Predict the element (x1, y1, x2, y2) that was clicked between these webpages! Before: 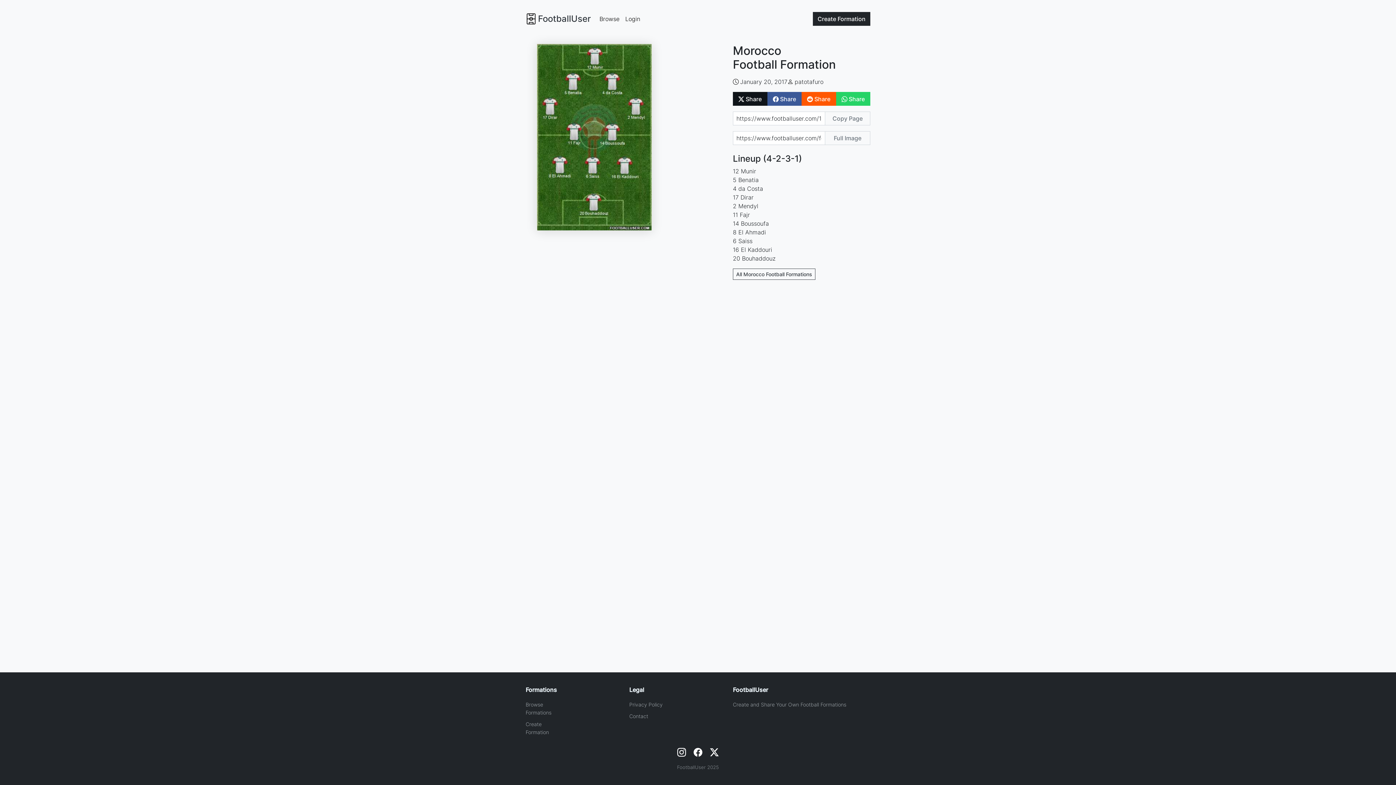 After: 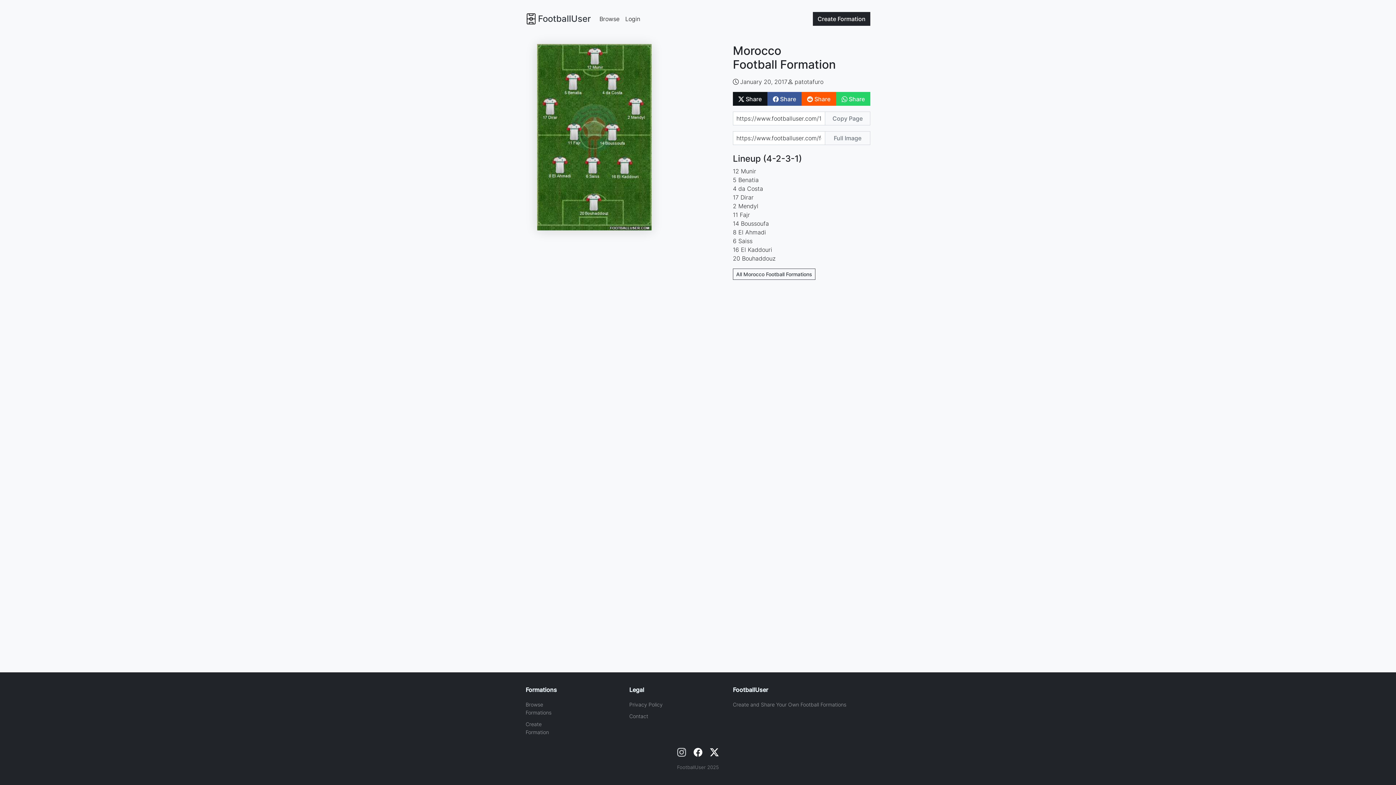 Action: bbox: (677, 747, 686, 757)